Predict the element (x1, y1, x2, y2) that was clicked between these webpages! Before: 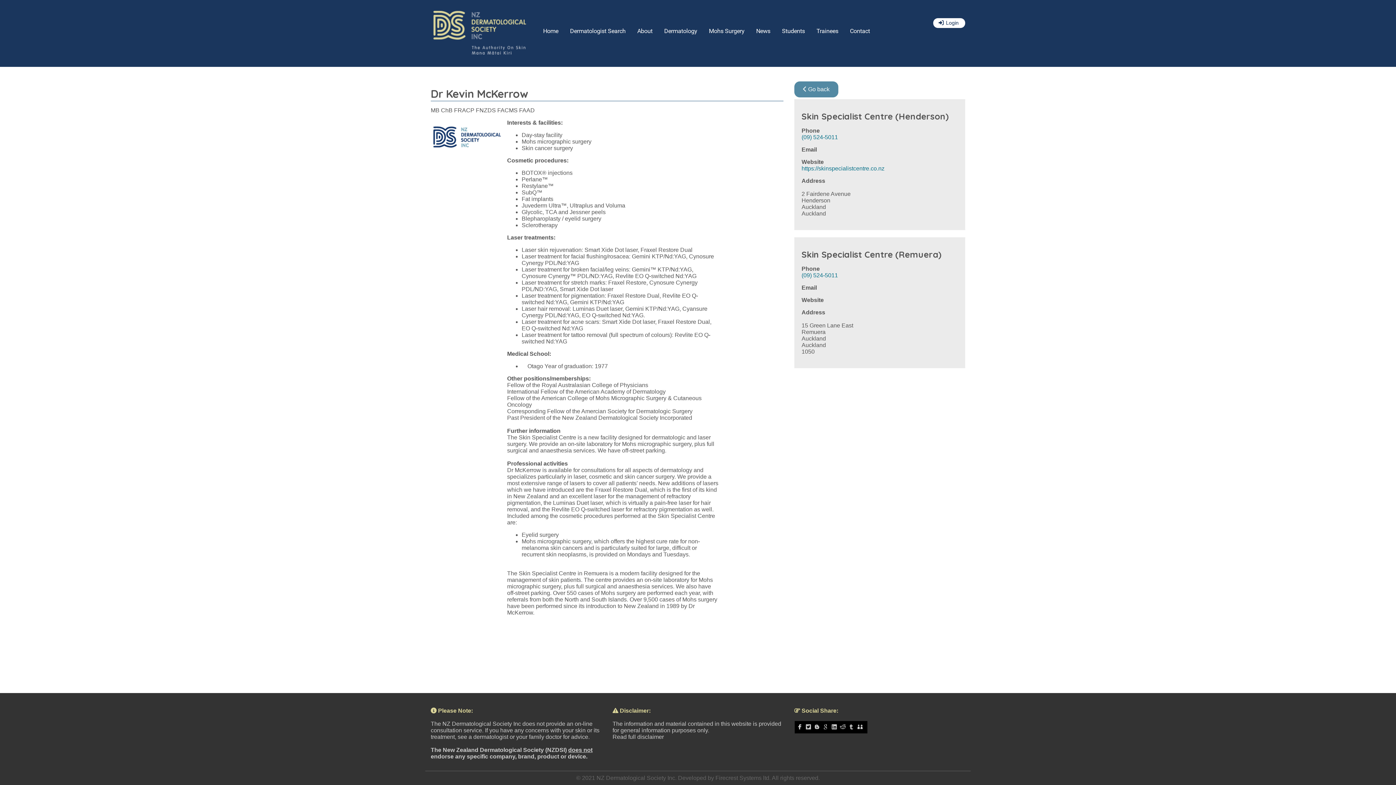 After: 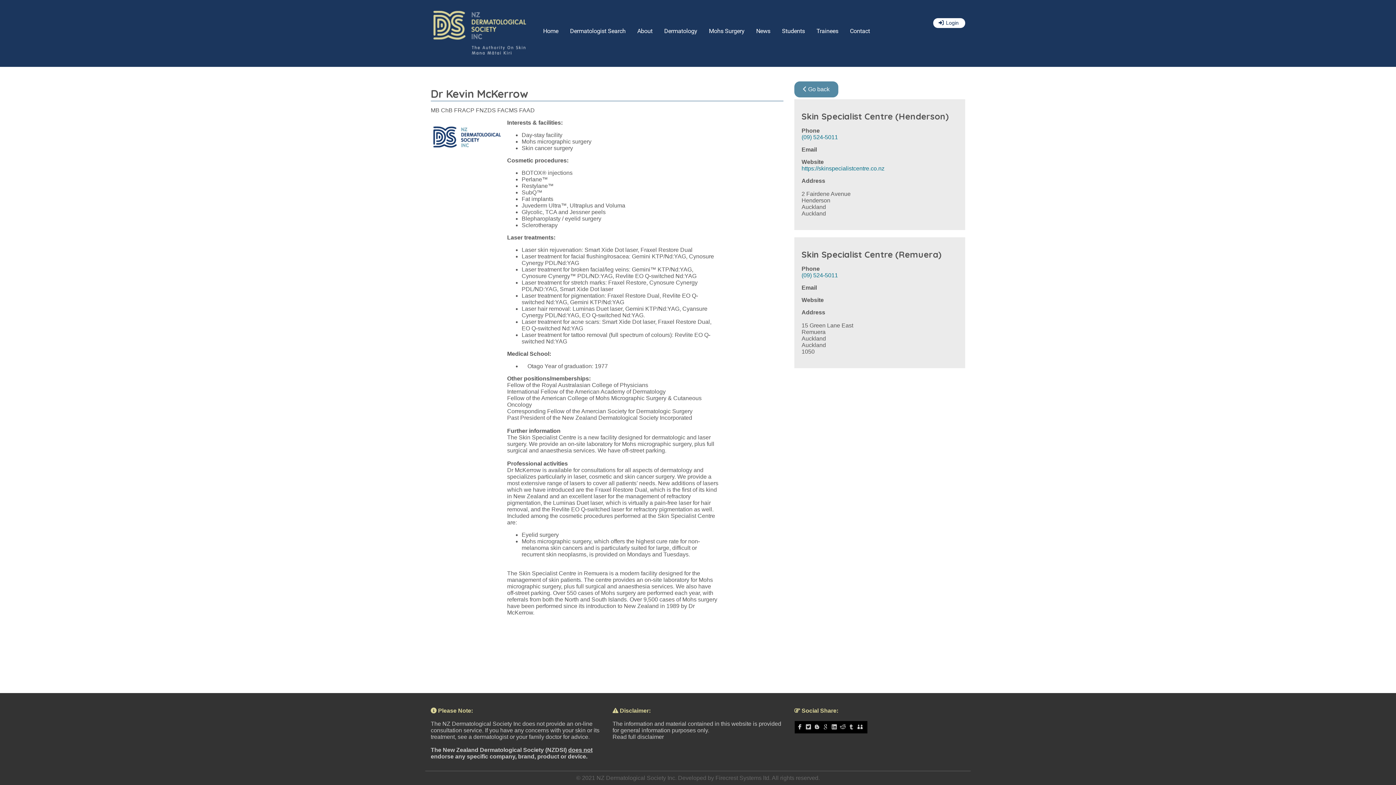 Action: bbox: (814, 723, 822, 731)